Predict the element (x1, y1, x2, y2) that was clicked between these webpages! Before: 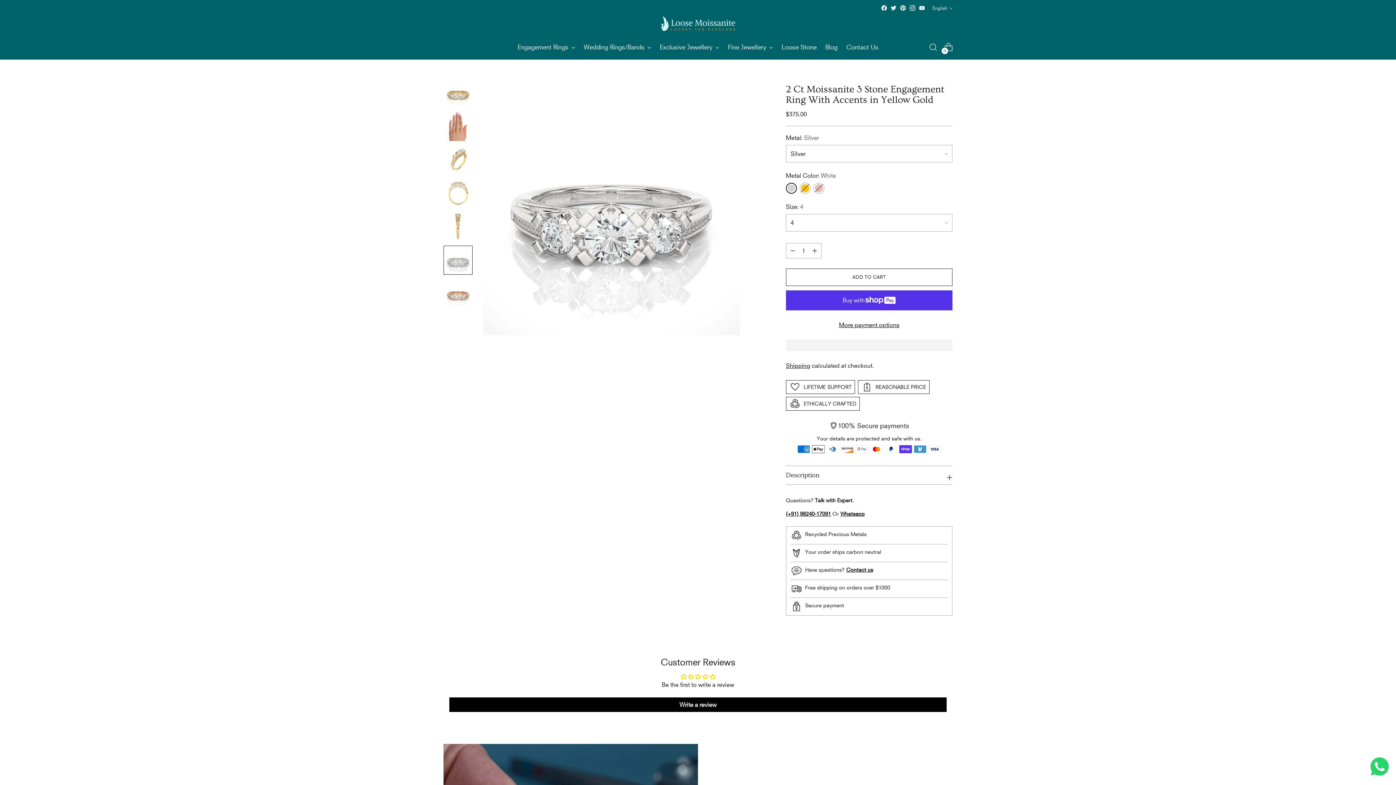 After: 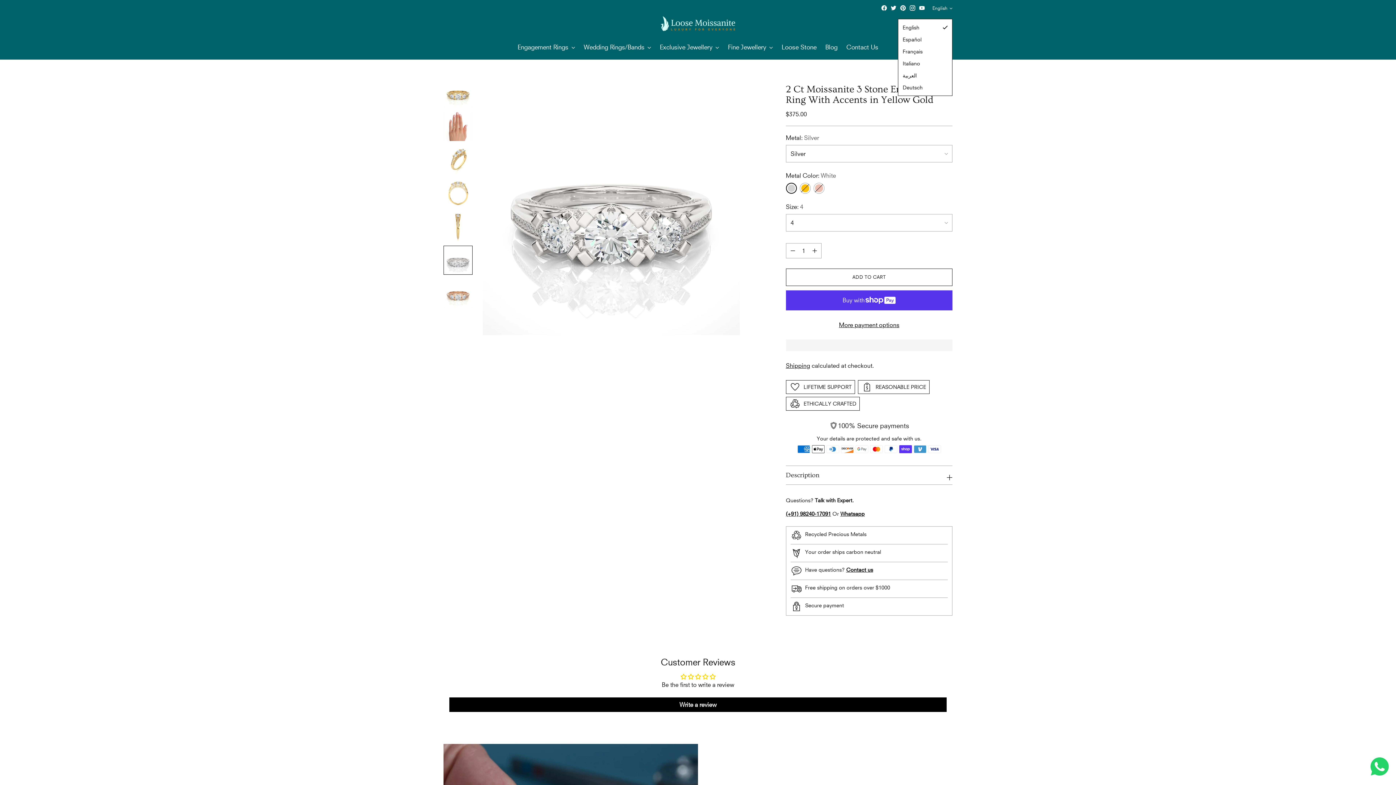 Action: label: English bbox: (932, 0, 952, 16)